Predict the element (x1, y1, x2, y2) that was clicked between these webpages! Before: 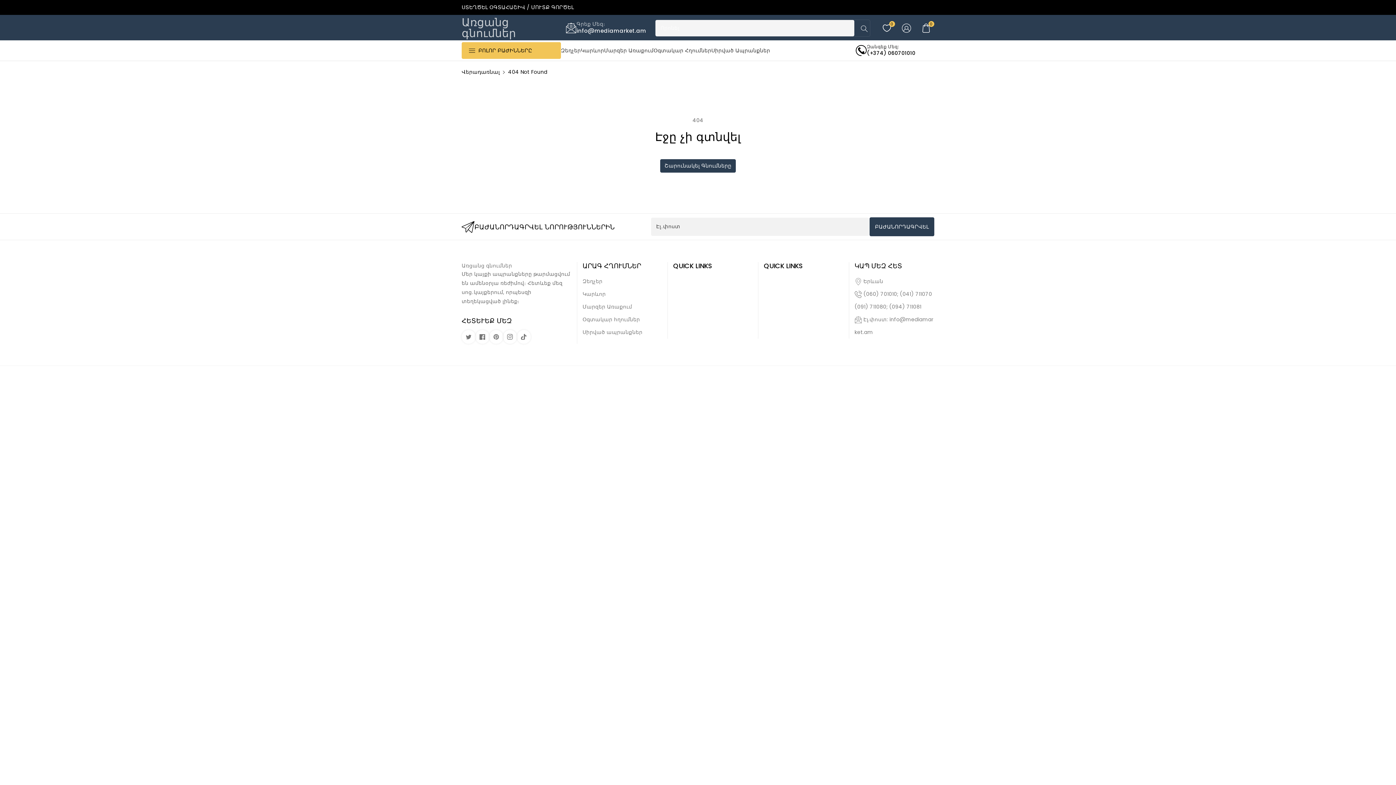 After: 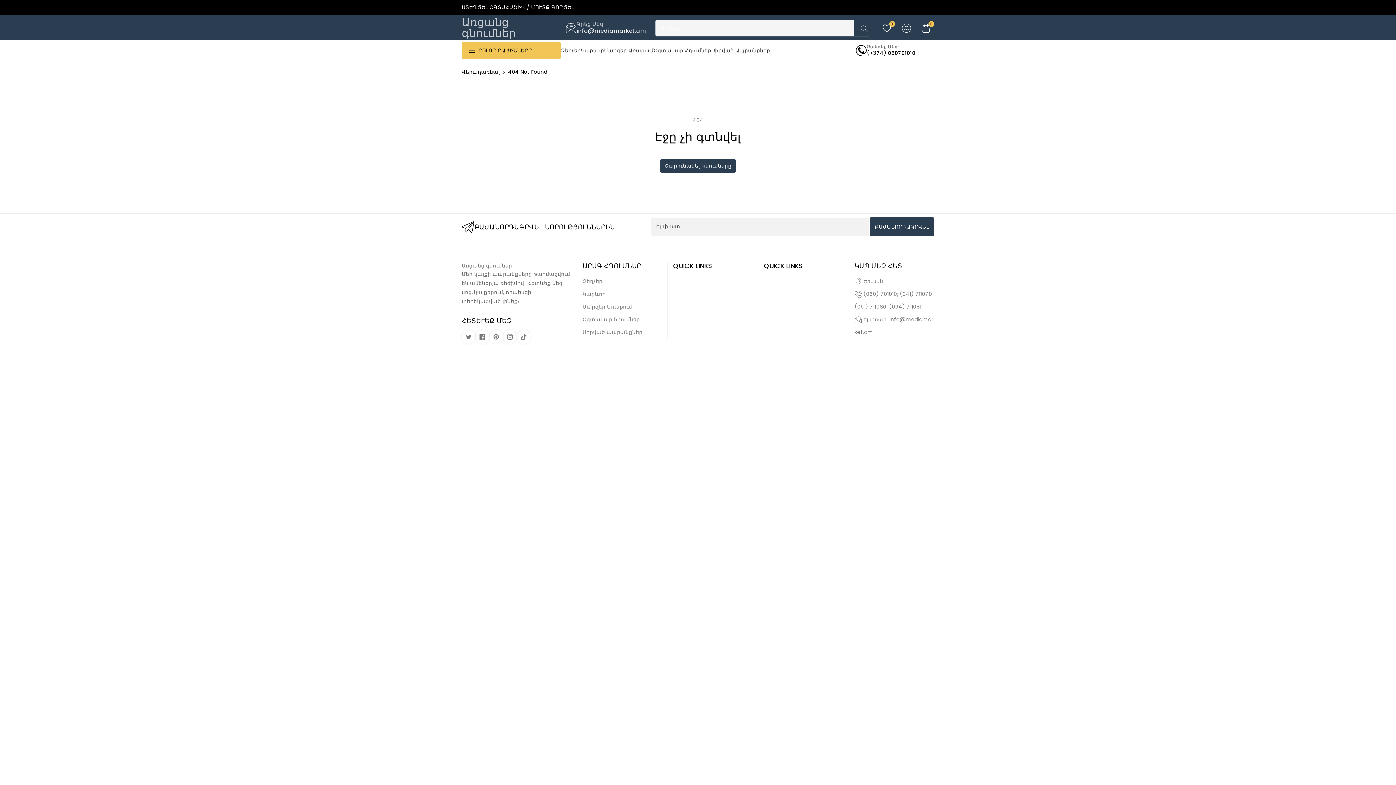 Action: bbox: (565, 21, 646, 34) label: Գրեք Մեզ։
info@mediamarket.am